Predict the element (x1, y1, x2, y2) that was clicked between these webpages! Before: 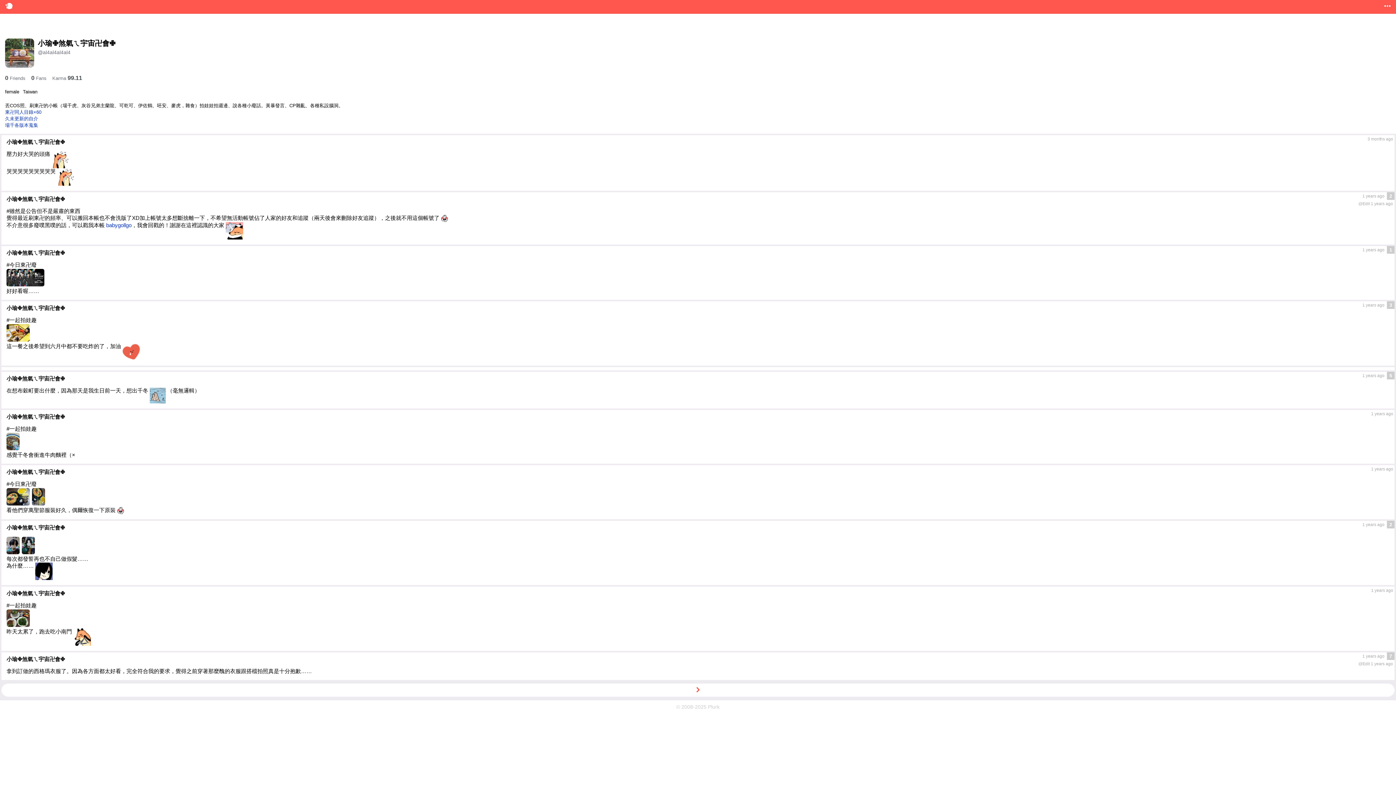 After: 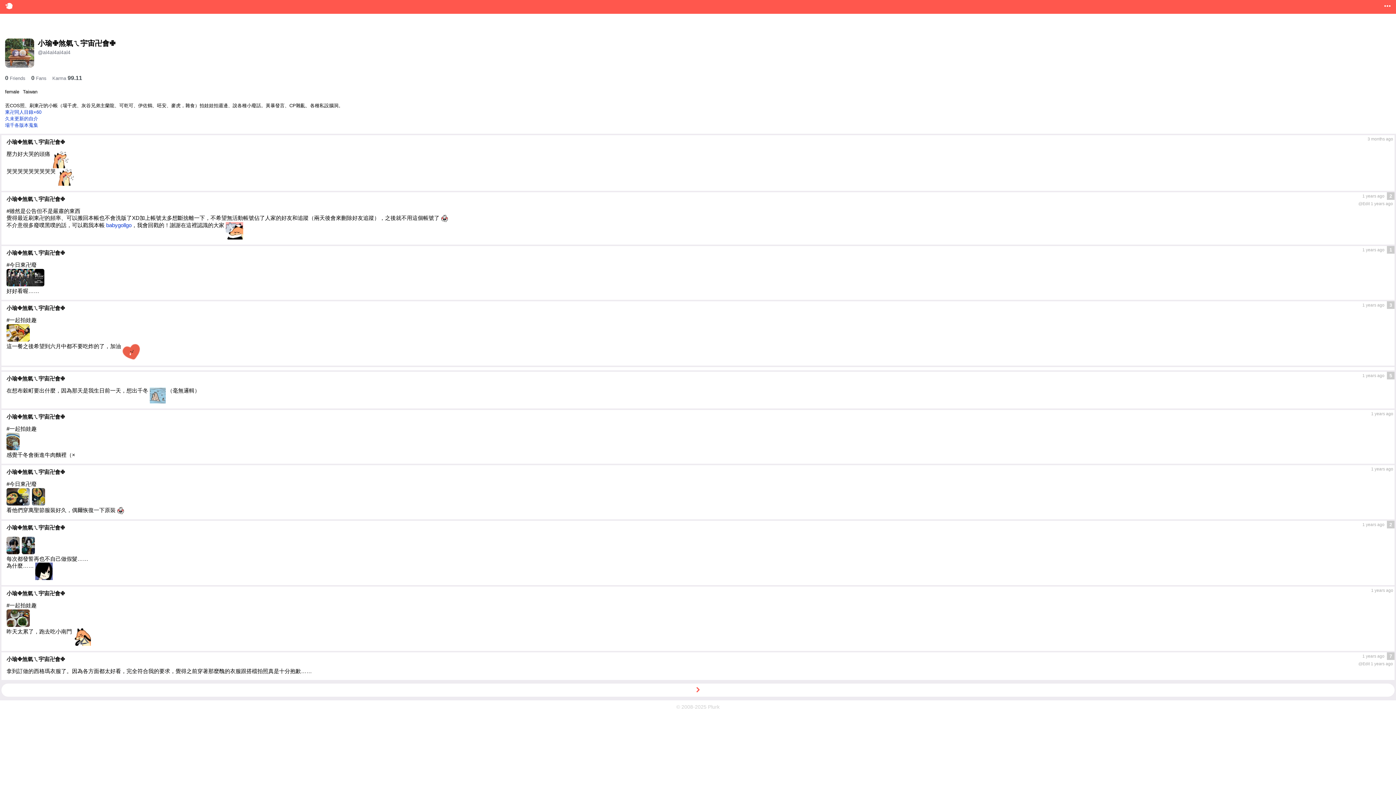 Action: bbox: (5, 116, 38, 121) label: 久未更新的自介